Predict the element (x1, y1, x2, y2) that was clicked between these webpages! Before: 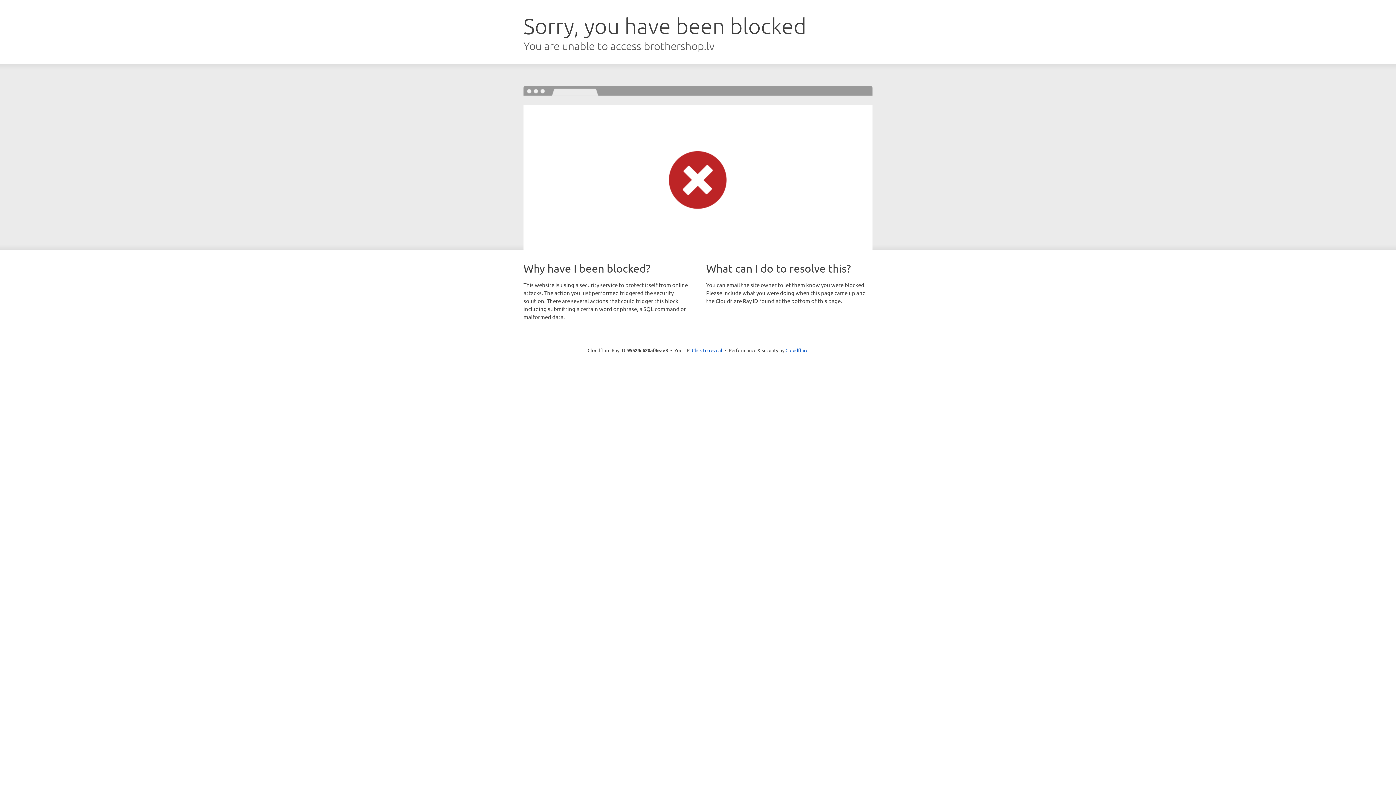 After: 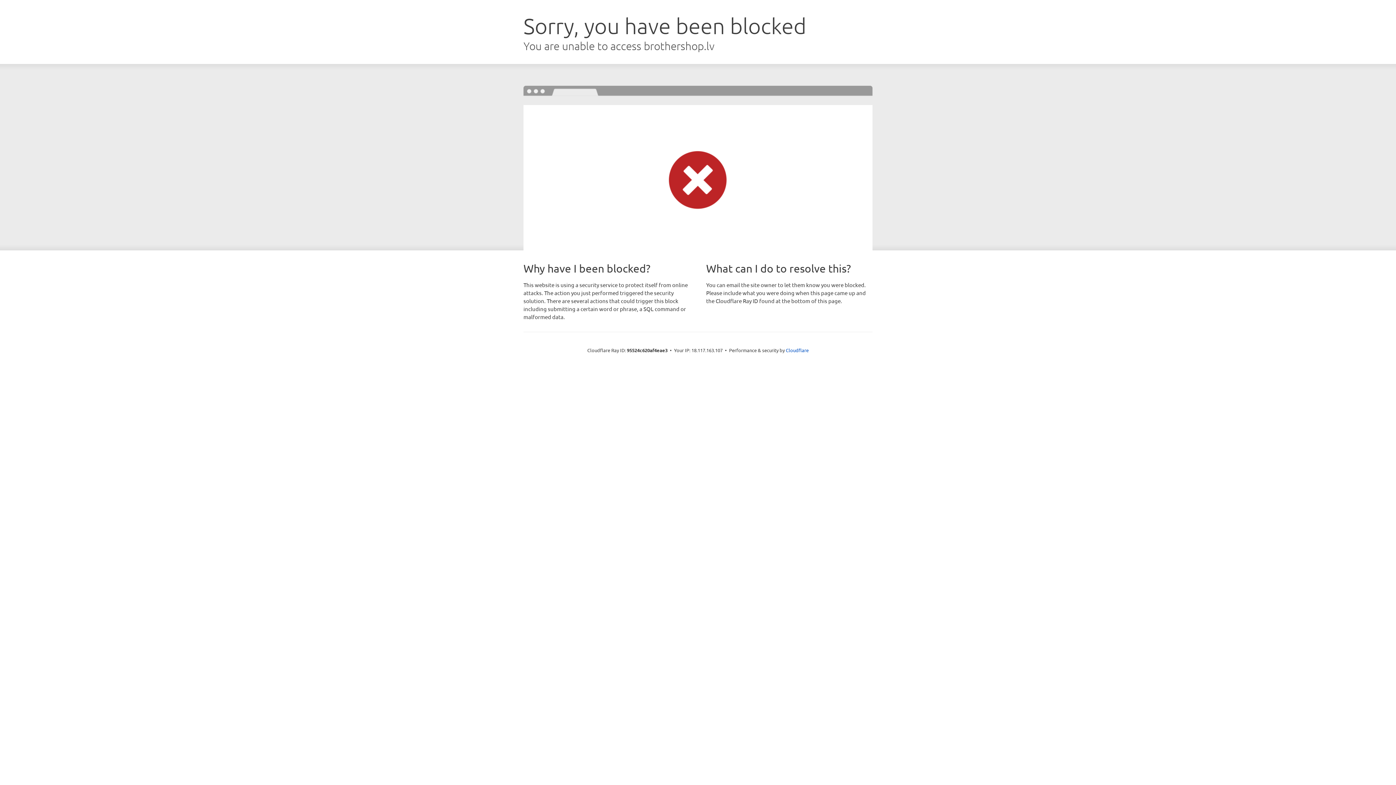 Action: label: Click to reveal bbox: (692, 346, 722, 353)